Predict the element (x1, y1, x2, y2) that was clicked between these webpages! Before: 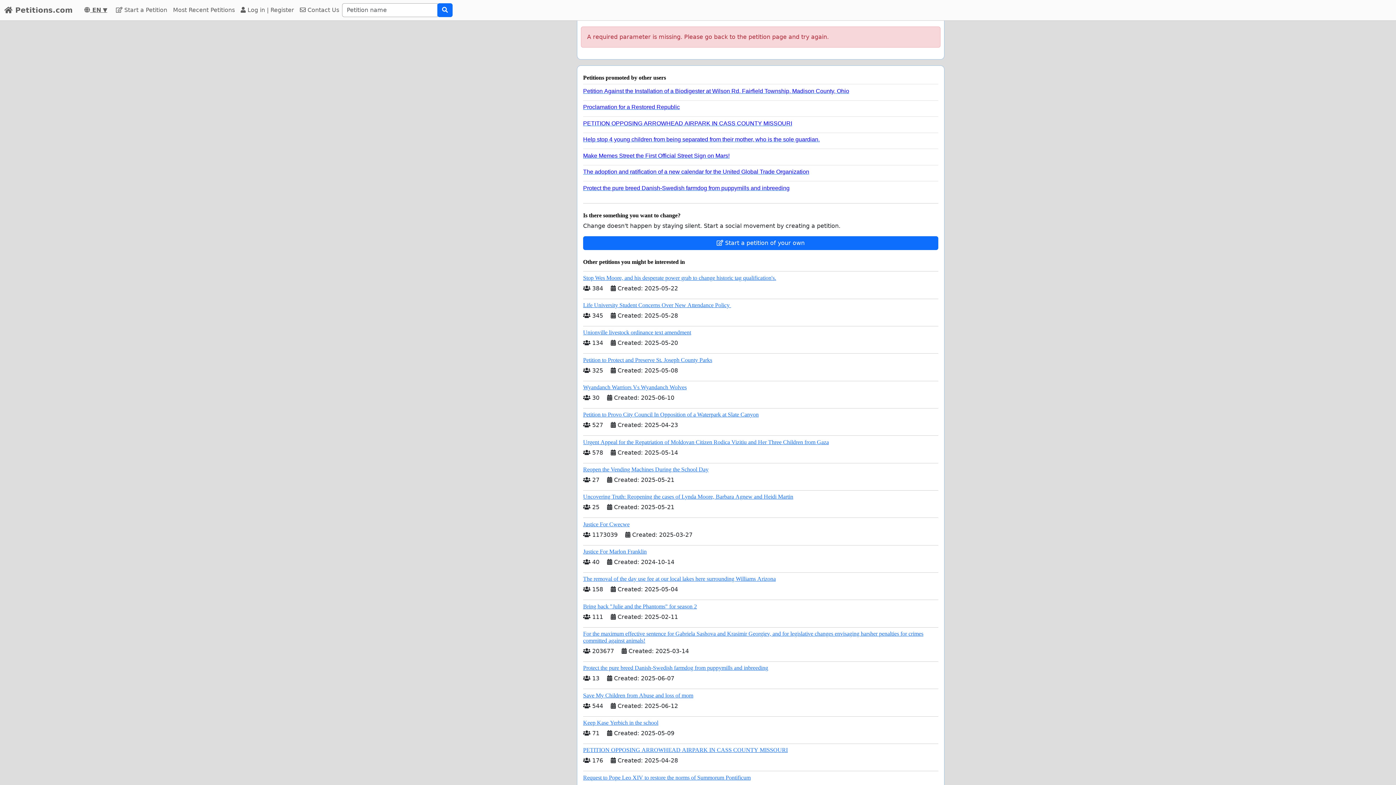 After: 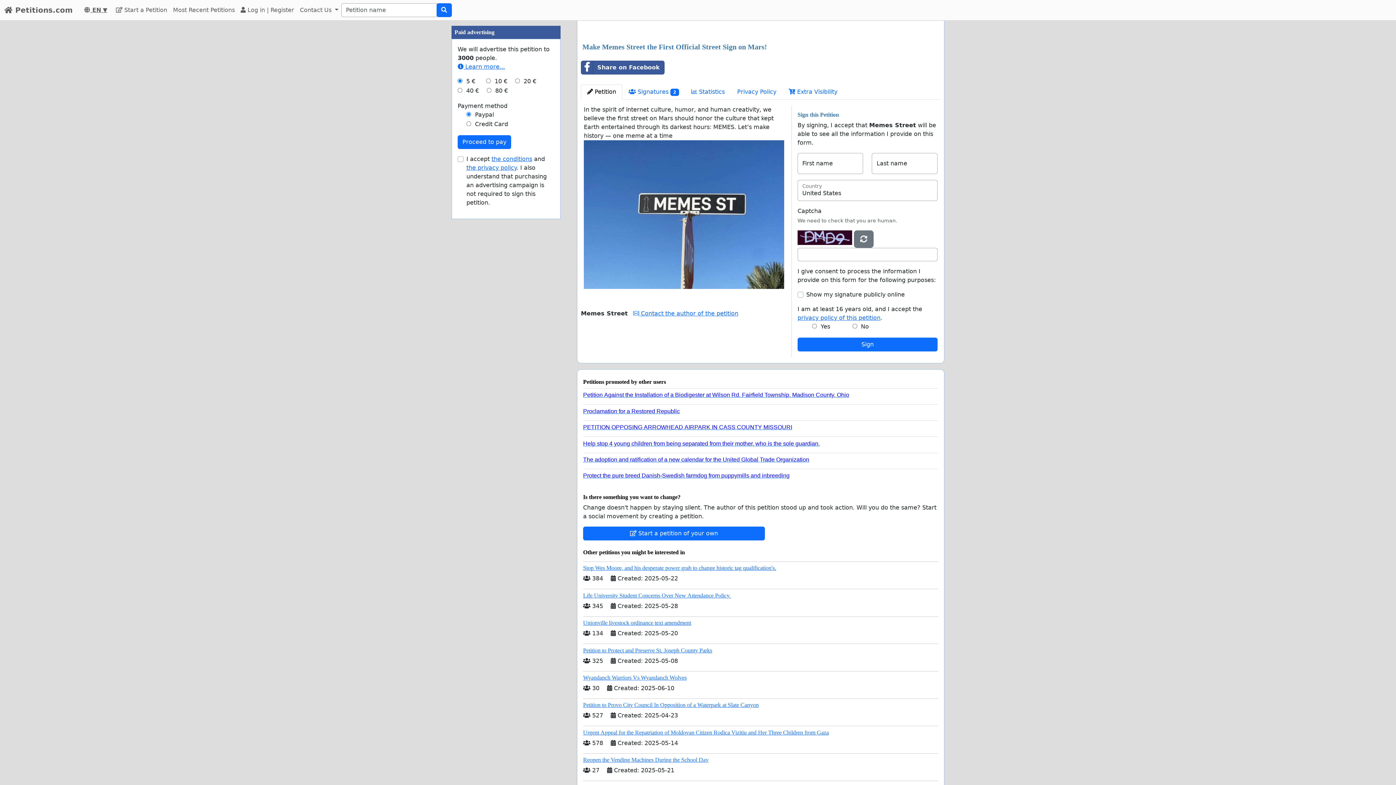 Action: label: Make Memes Street the First Official Street Sign on Mars! bbox: (583, 149, 932, 159)